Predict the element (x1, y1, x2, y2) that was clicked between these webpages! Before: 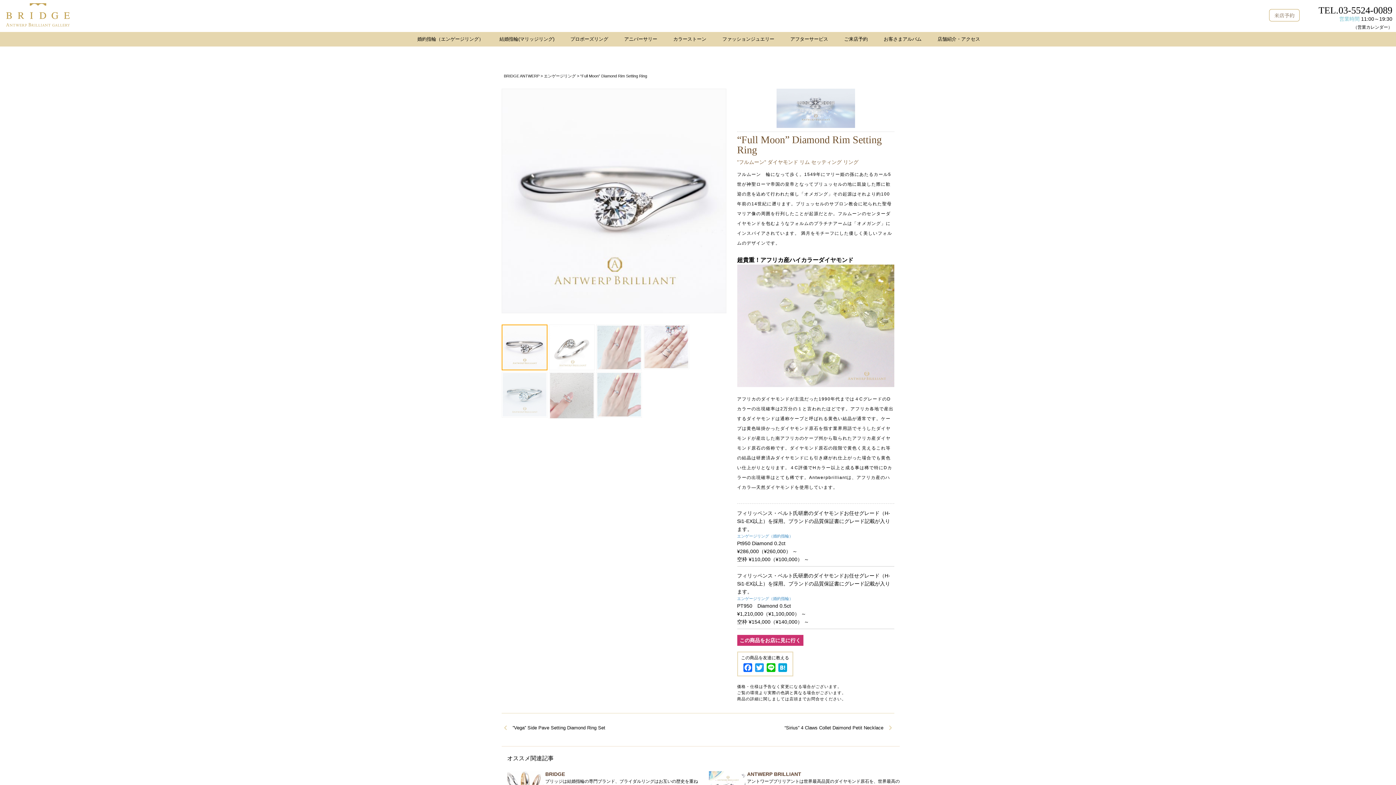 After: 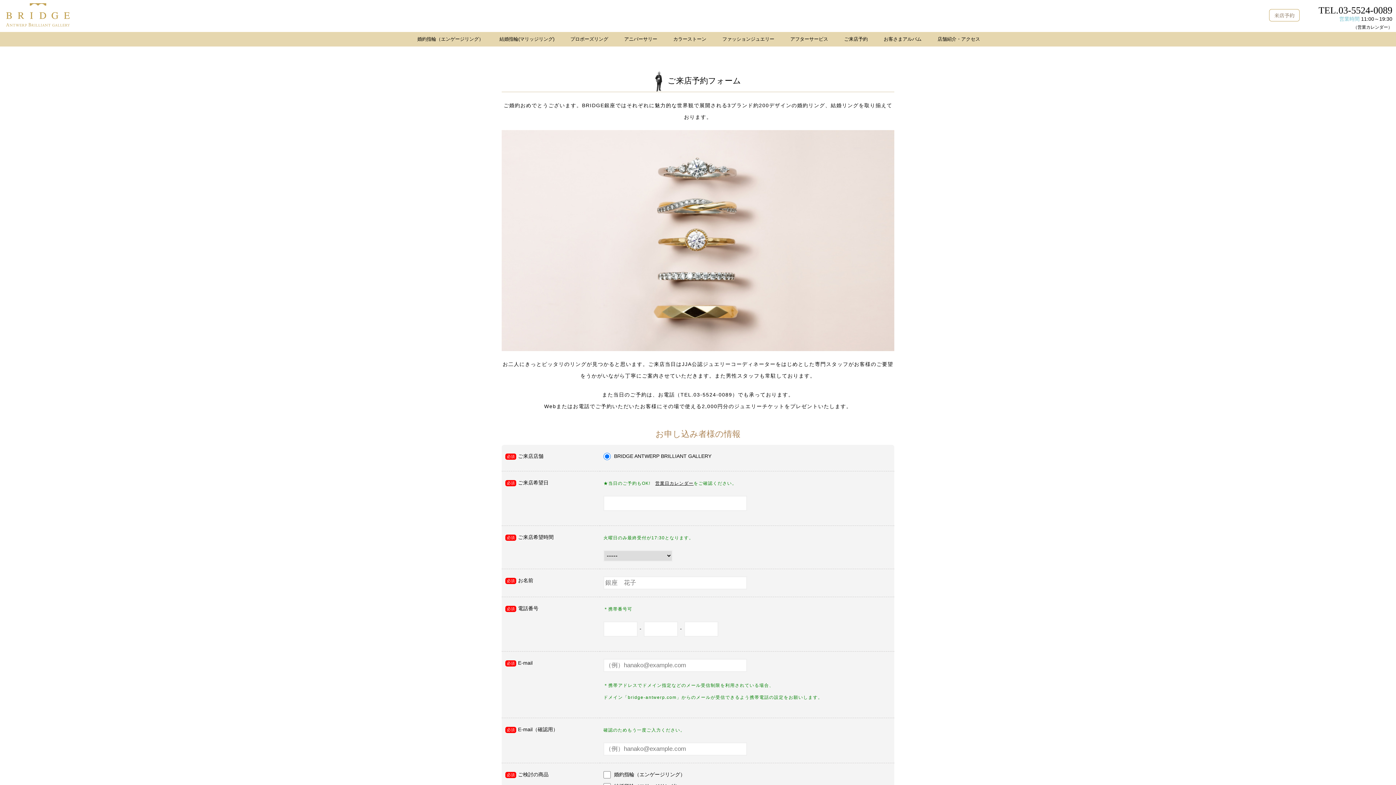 Action: bbox: (844, 32, 871, 46) label: ご来店予約